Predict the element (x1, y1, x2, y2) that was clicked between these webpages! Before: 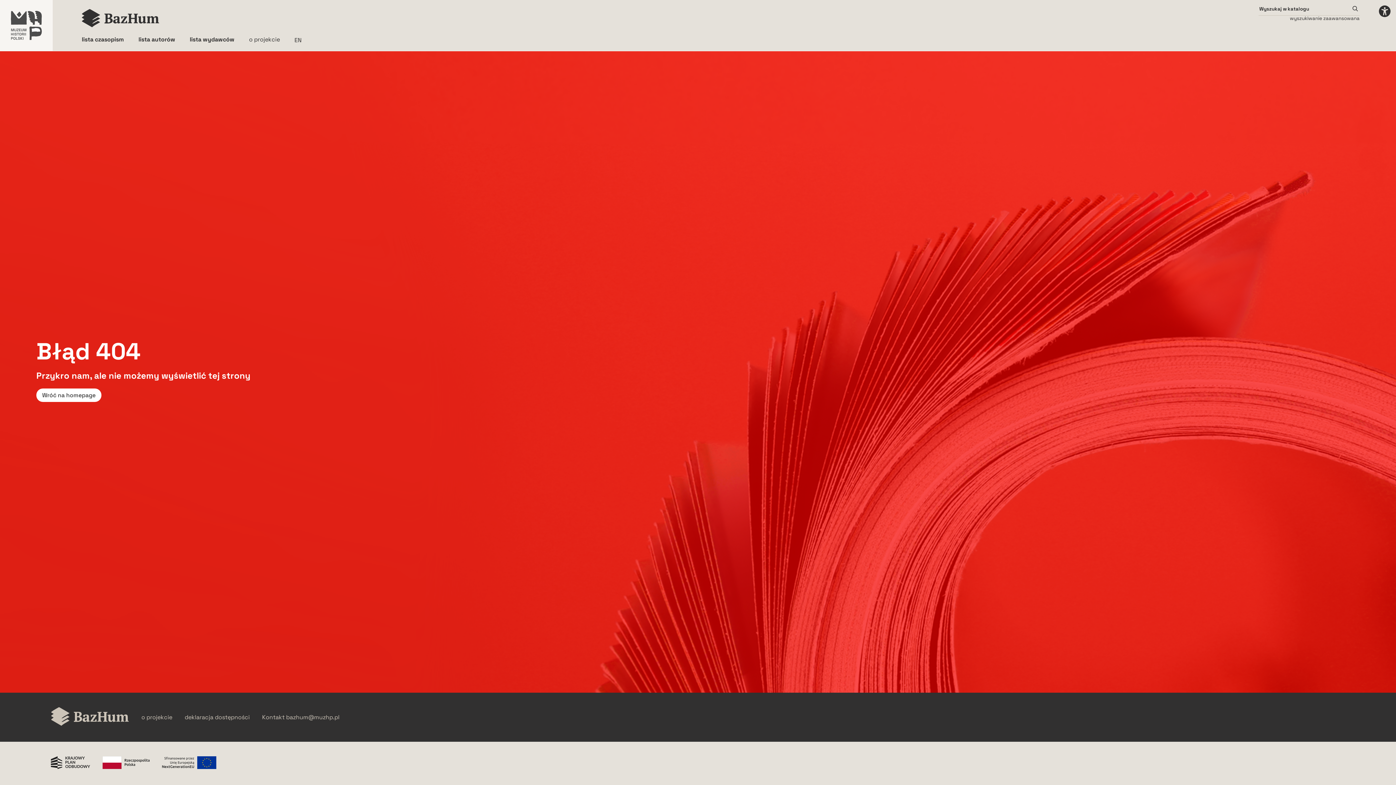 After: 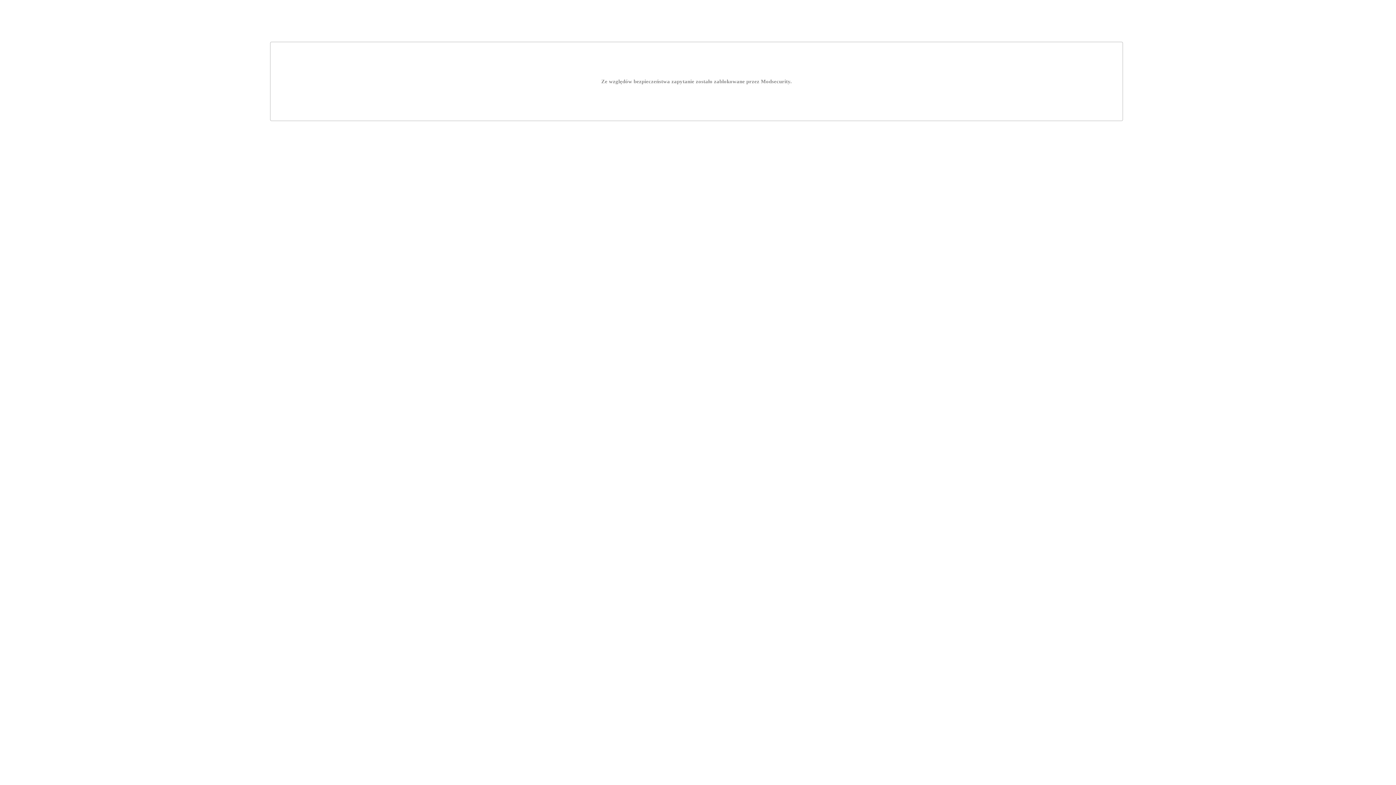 Action: bbox: (0, 0, 52, 50) label: Link do strony muzhp.pl